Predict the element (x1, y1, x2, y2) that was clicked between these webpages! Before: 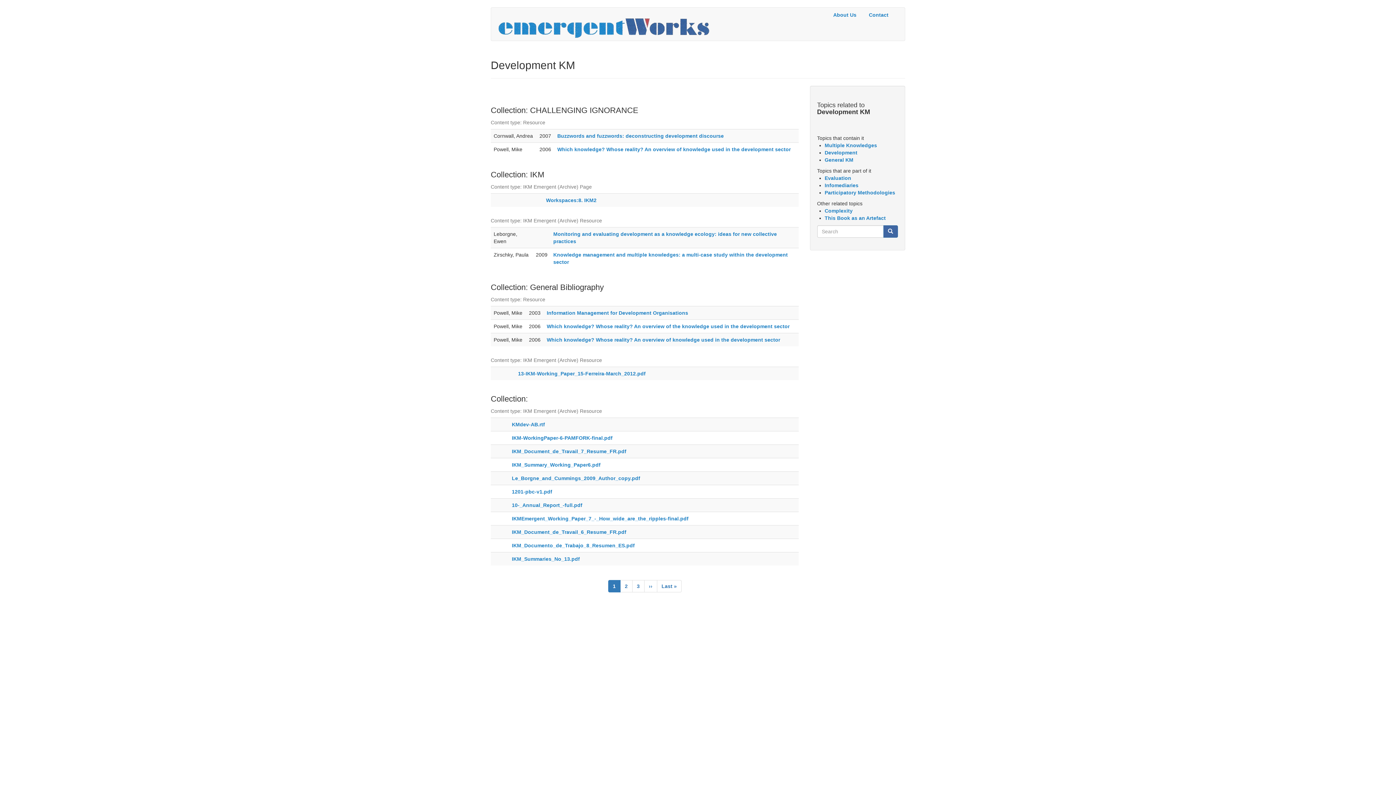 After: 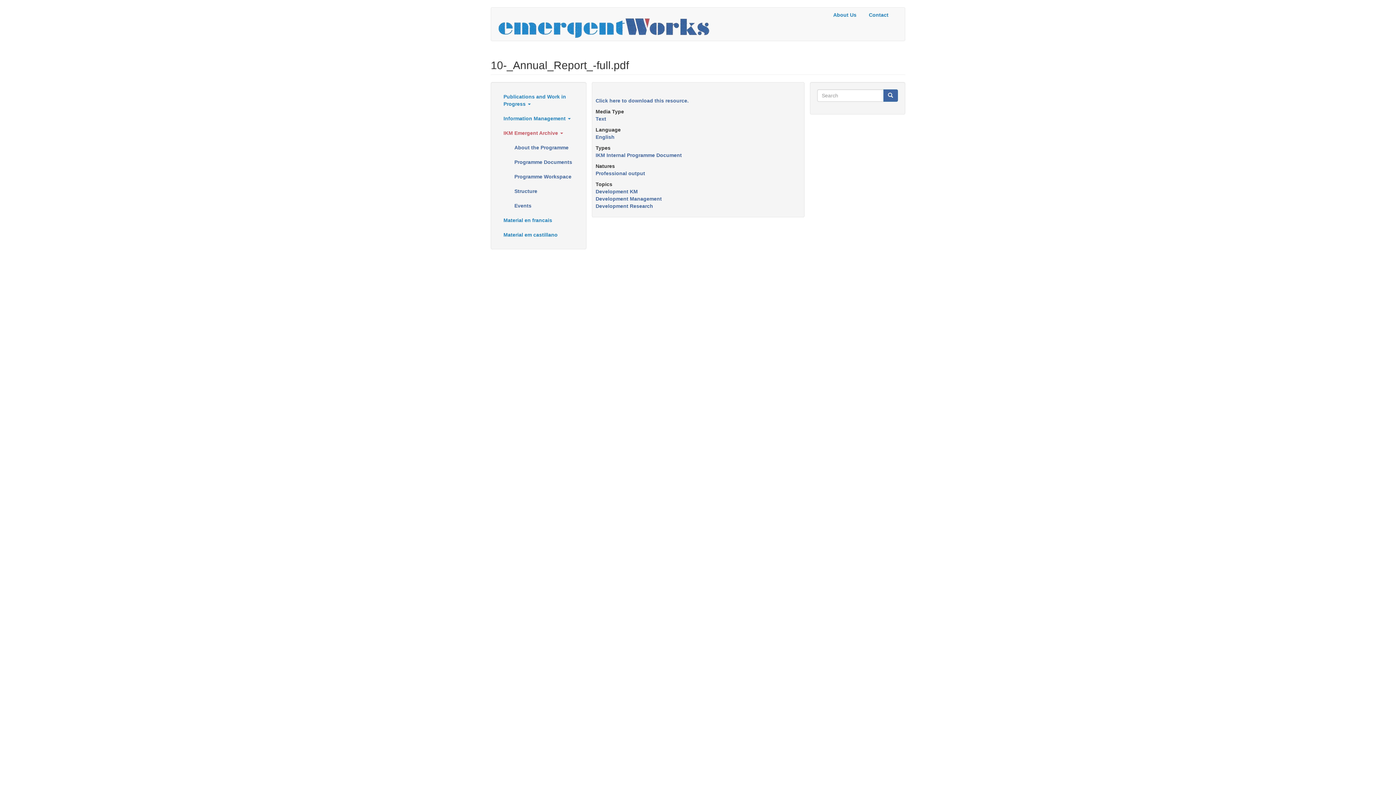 Action: label: 10-_Annual_Report_-full.pdf bbox: (512, 502, 582, 508)